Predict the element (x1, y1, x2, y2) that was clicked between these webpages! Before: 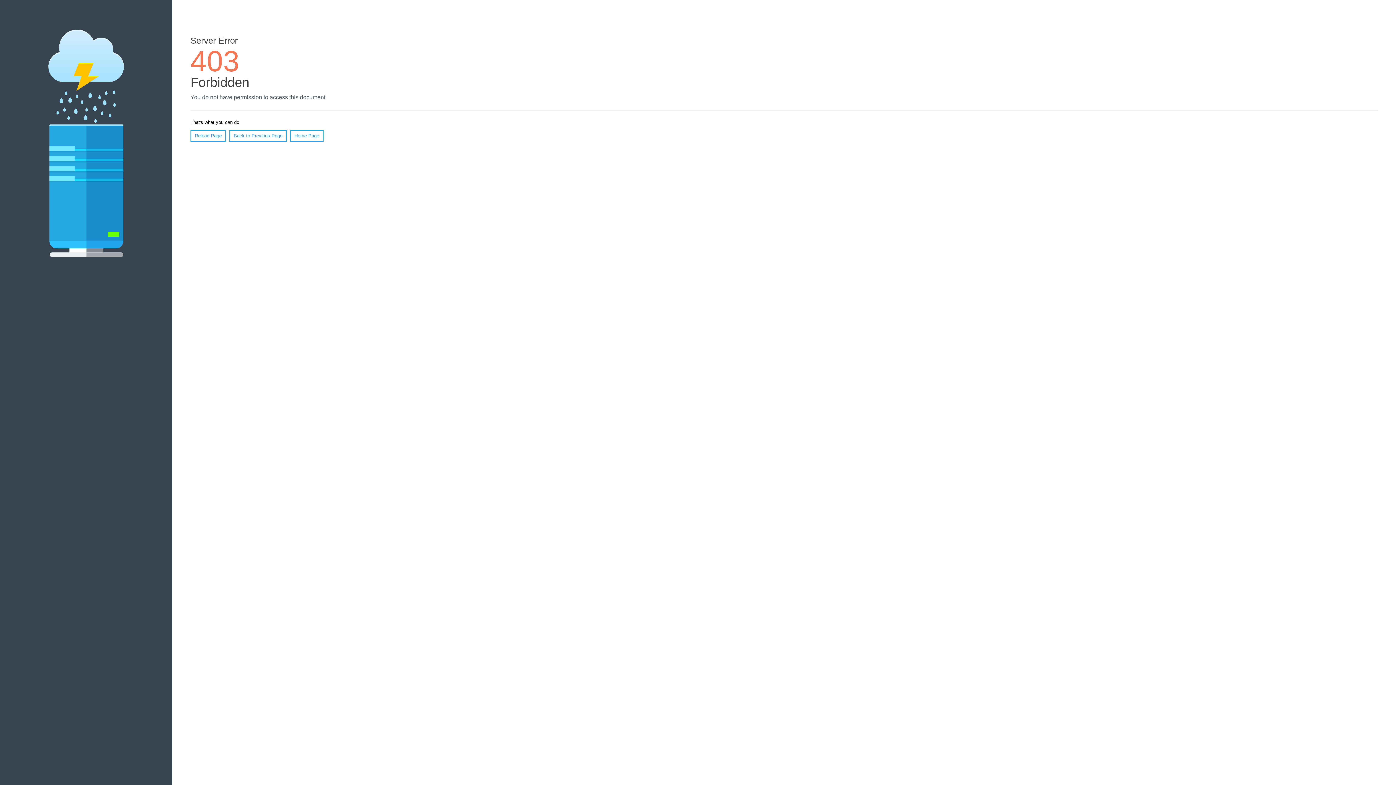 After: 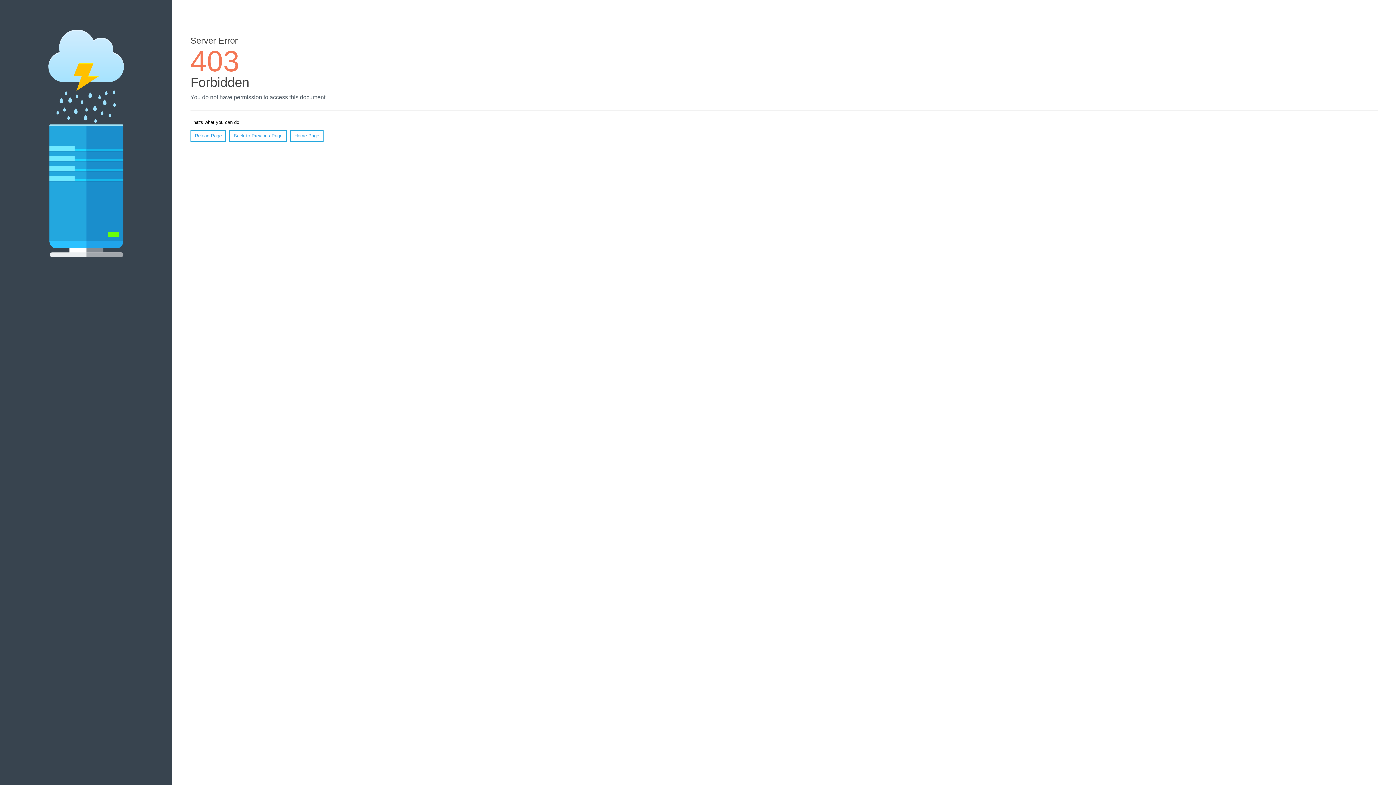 Action: bbox: (290, 130, 323, 141) label: Home Page